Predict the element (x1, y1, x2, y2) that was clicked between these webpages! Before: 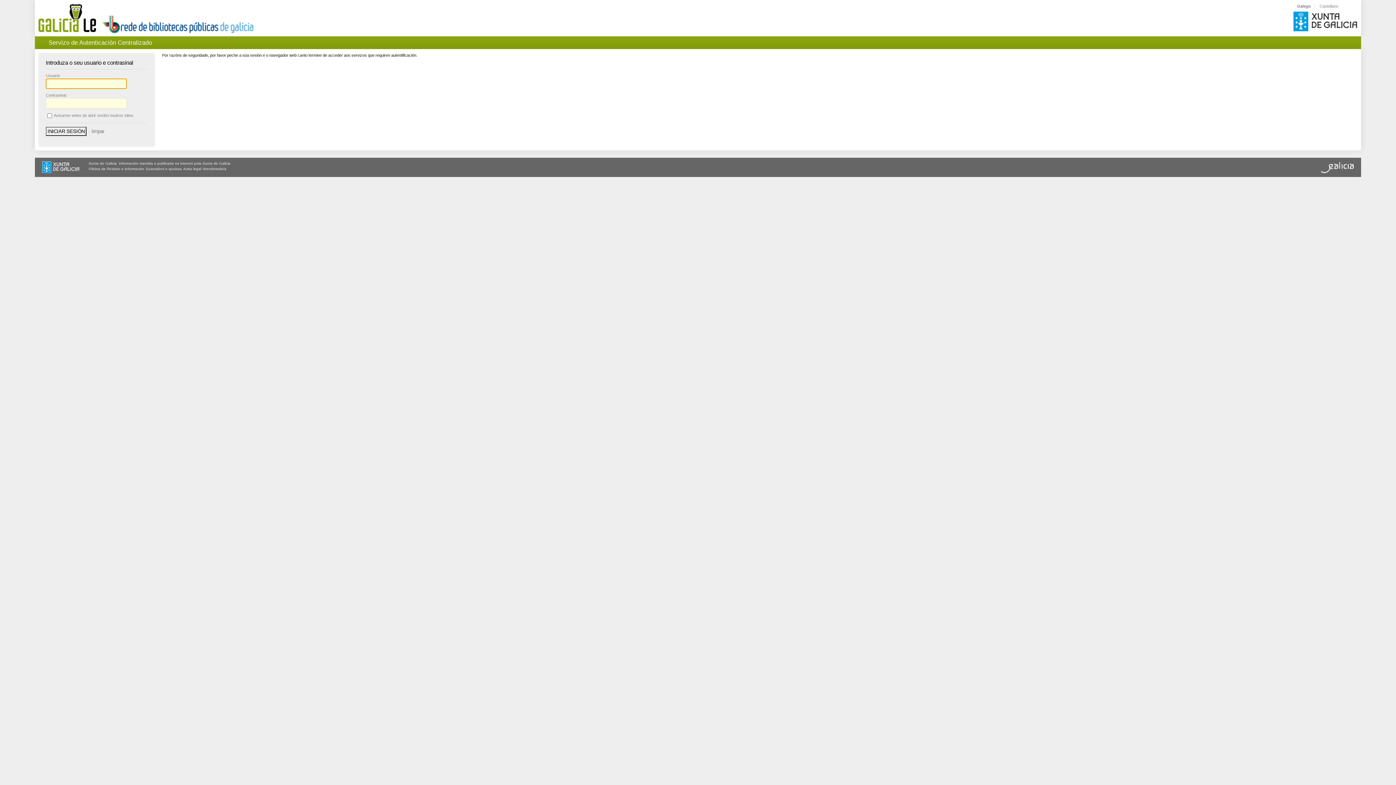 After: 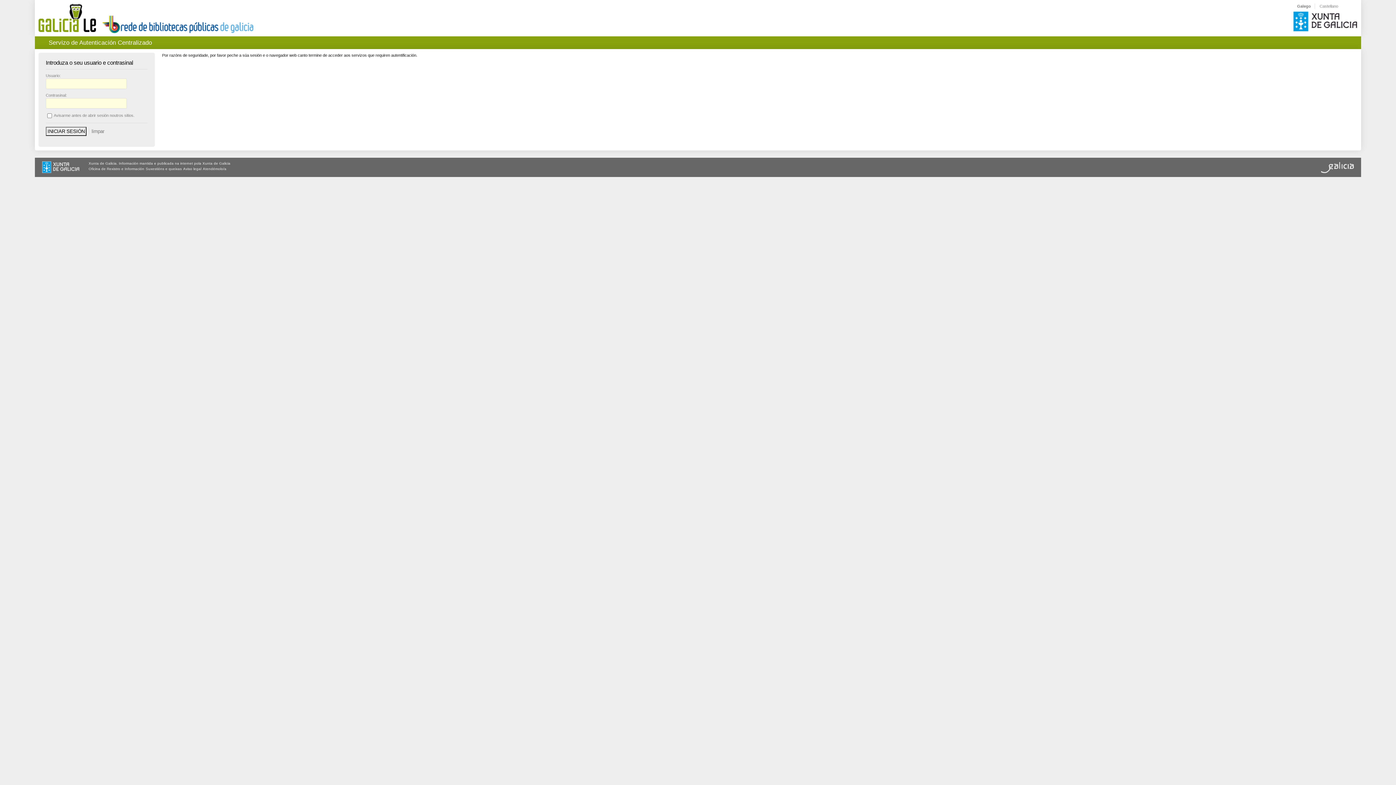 Action: bbox: (202, 166, 226, 170) label: Atendémolo/a